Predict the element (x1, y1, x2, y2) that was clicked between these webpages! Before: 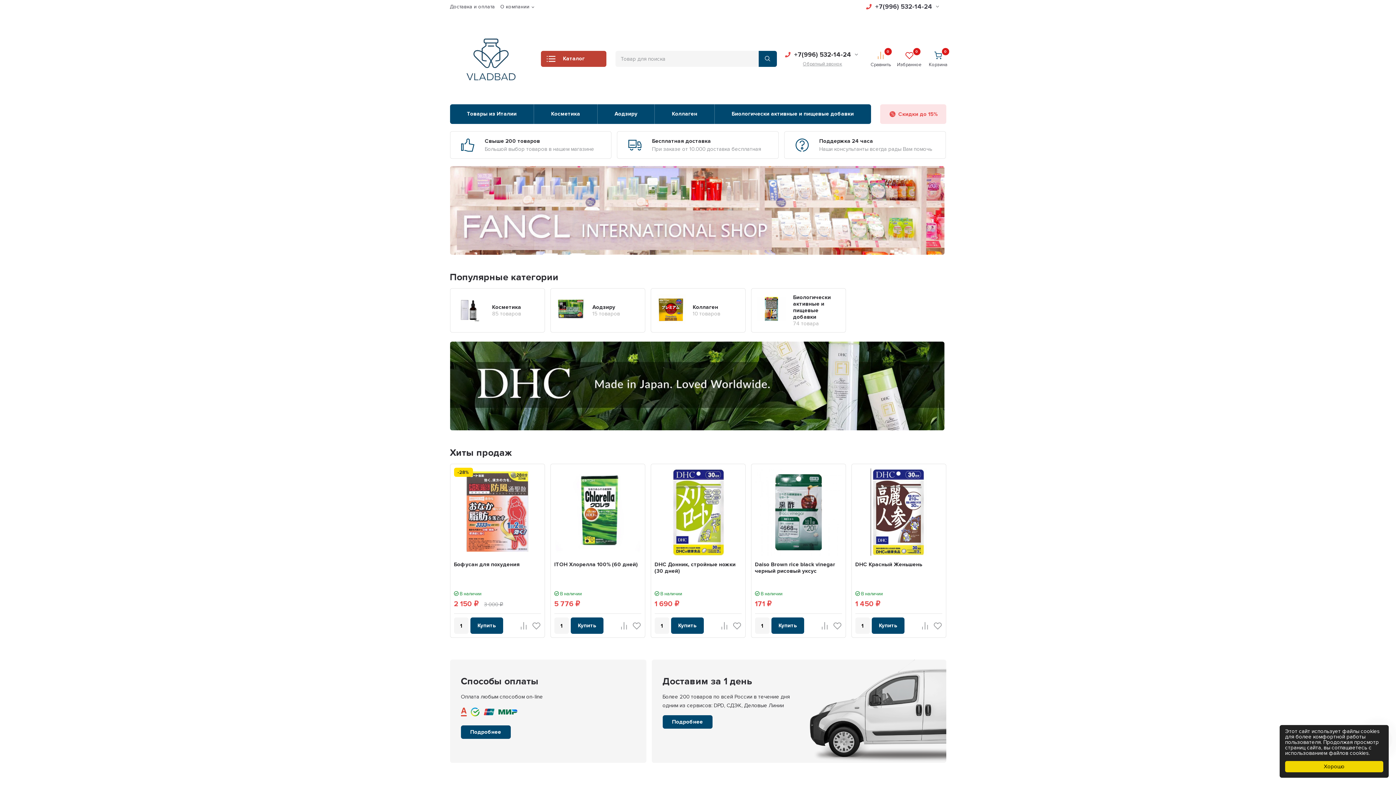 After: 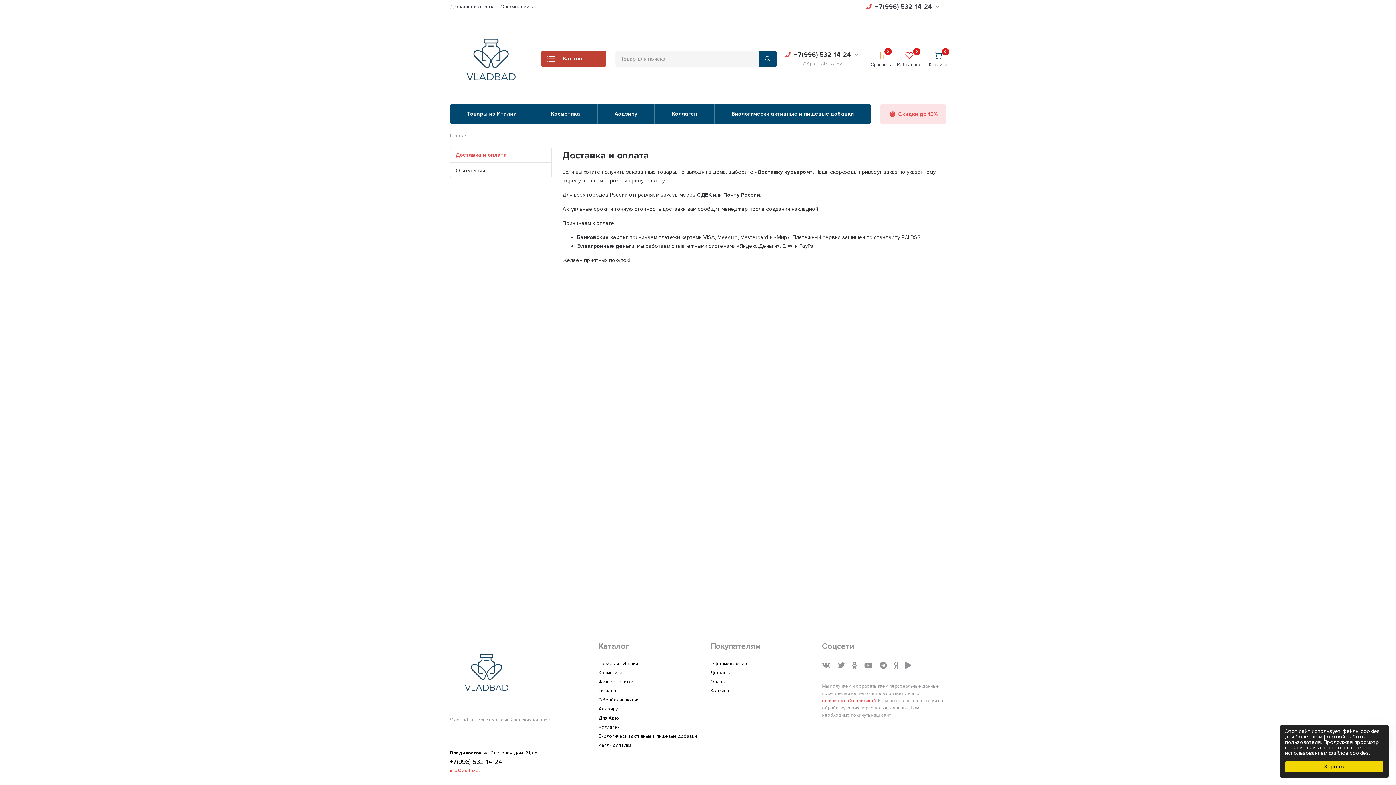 Action: label: Доставка и оплата bbox: (450, 0, 495, 13)